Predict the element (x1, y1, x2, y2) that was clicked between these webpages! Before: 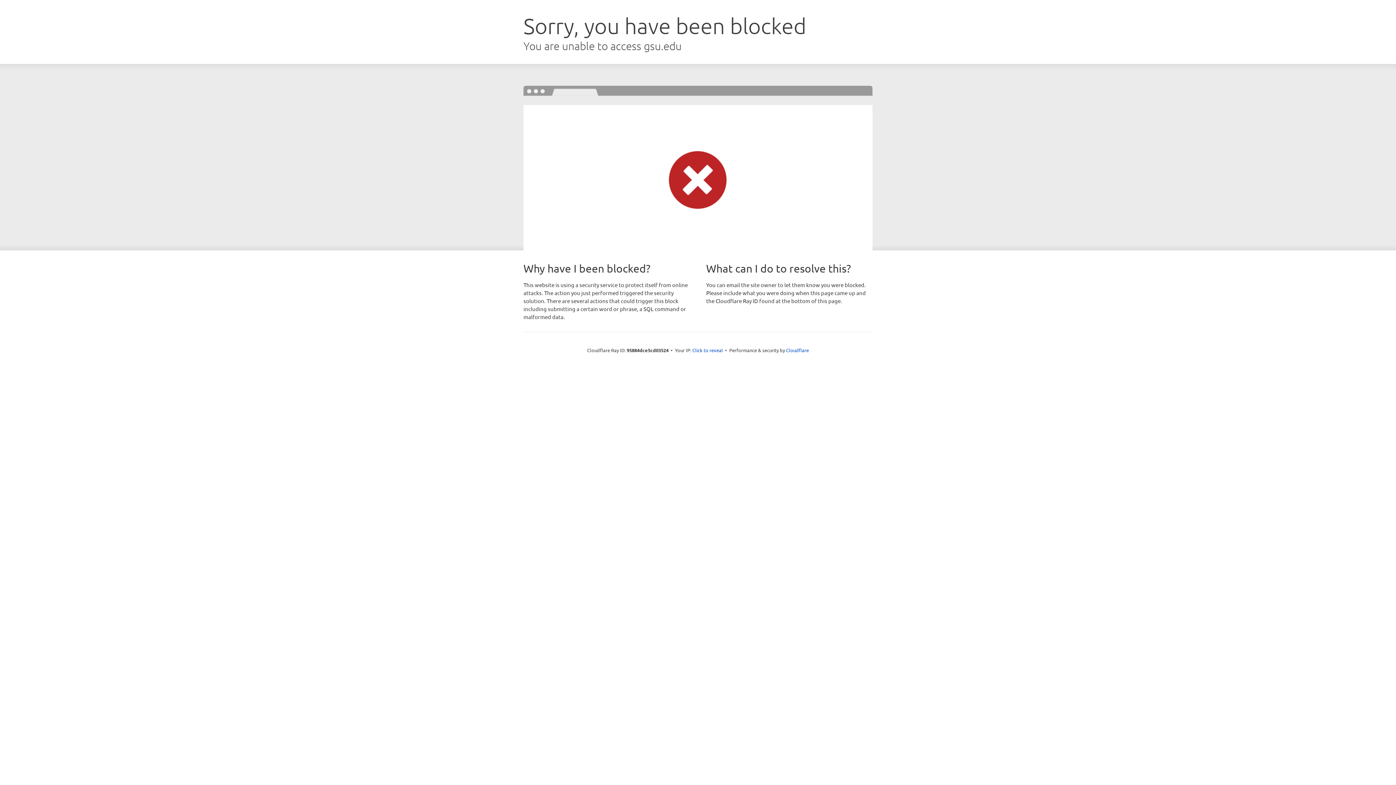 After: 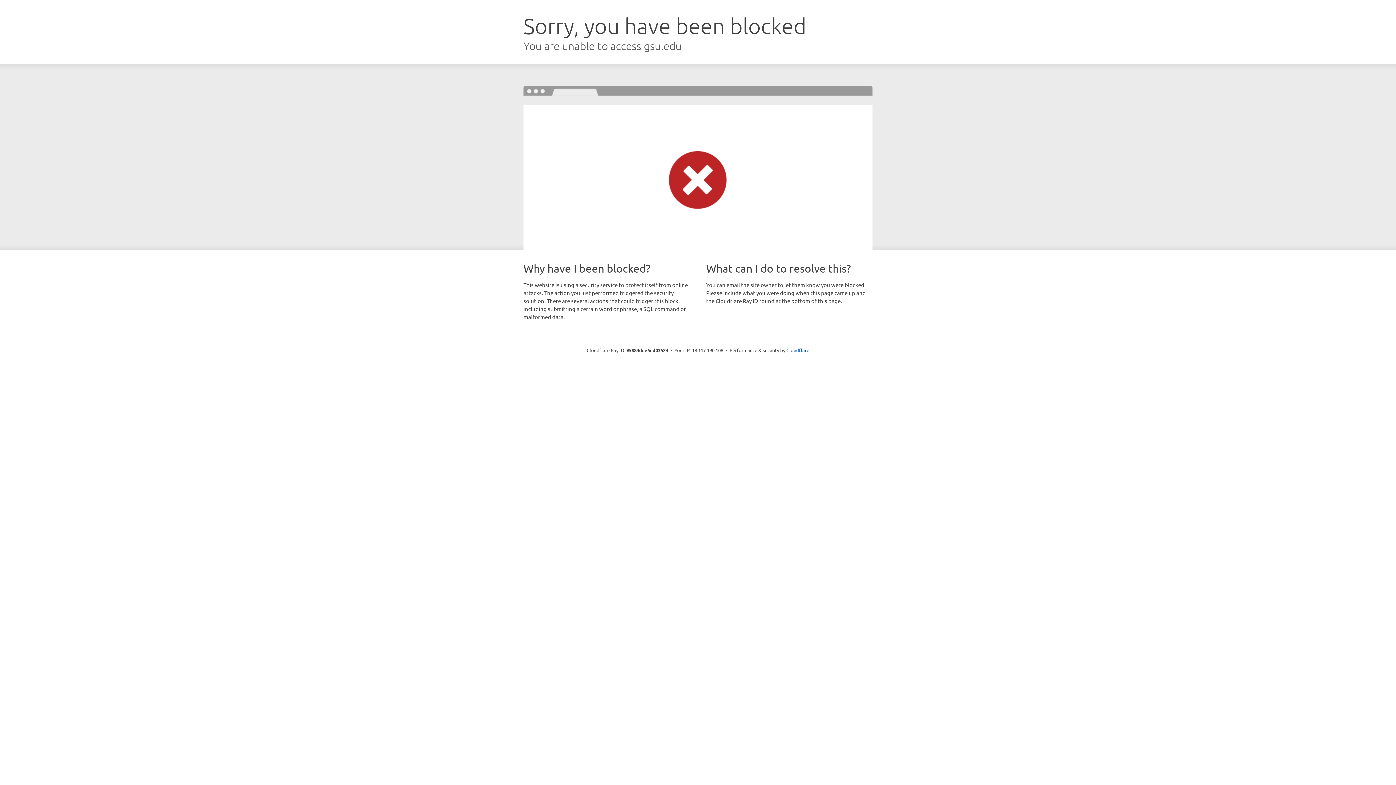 Action: bbox: (692, 346, 723, 353) label: Click to reveal